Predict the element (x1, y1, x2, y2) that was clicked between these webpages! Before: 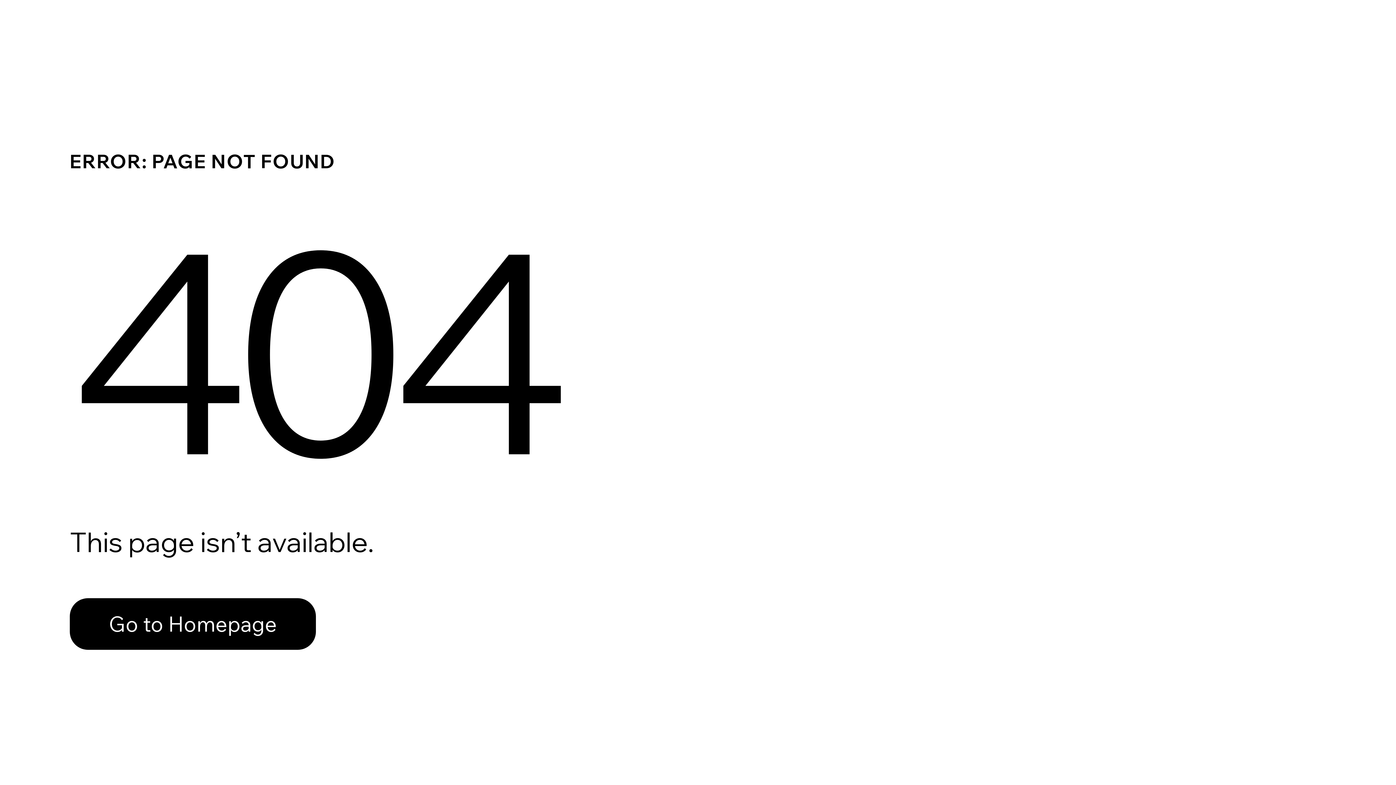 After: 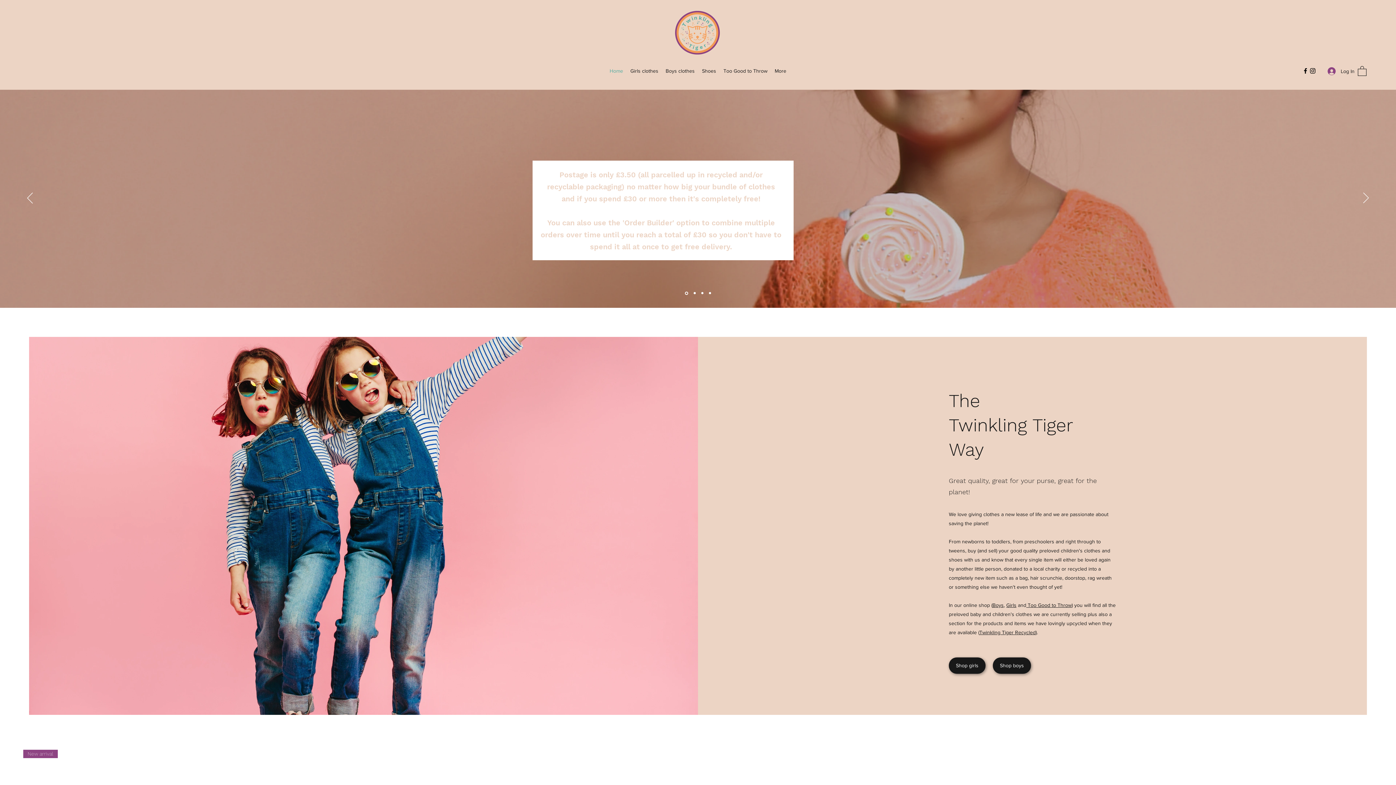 Action: label: Go to Homepage bbox: (69, 582, 768, 659)